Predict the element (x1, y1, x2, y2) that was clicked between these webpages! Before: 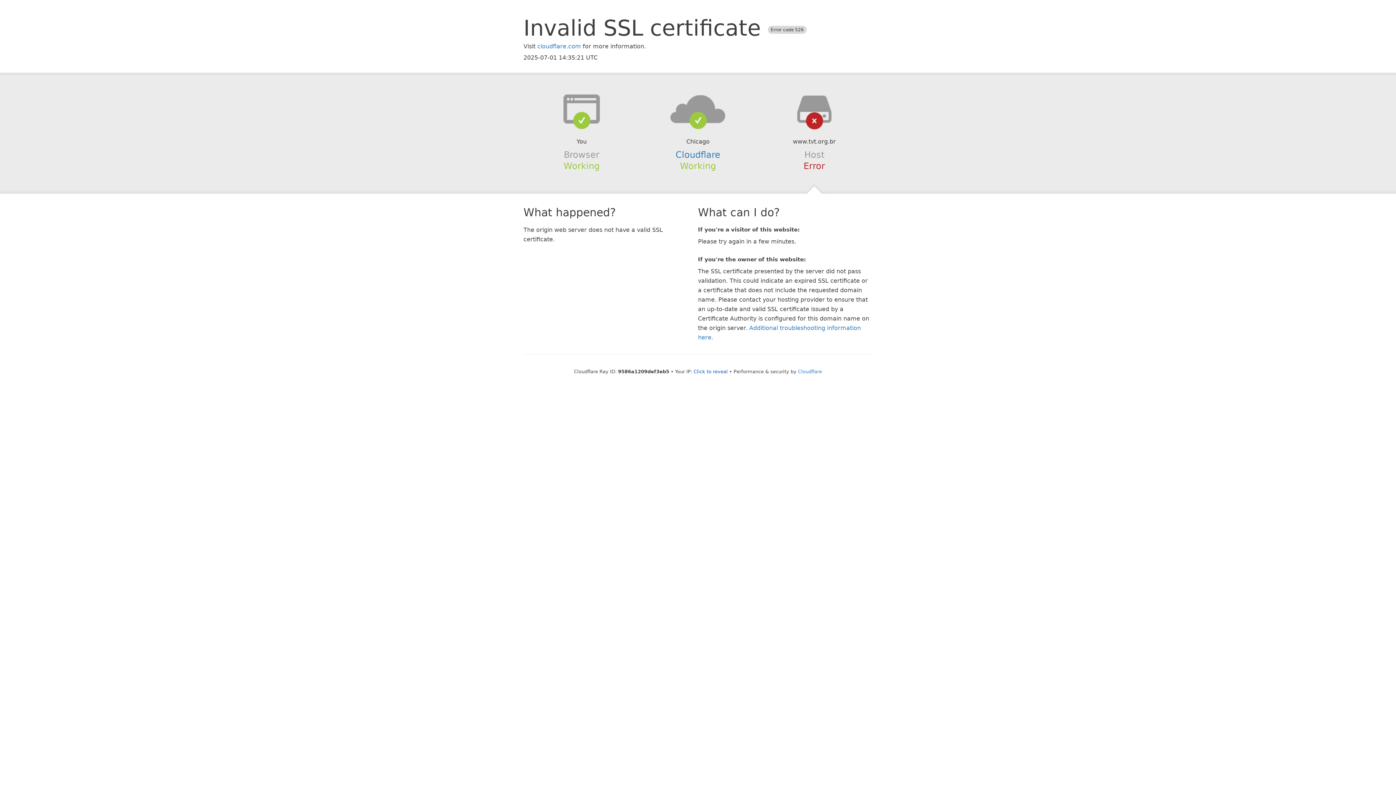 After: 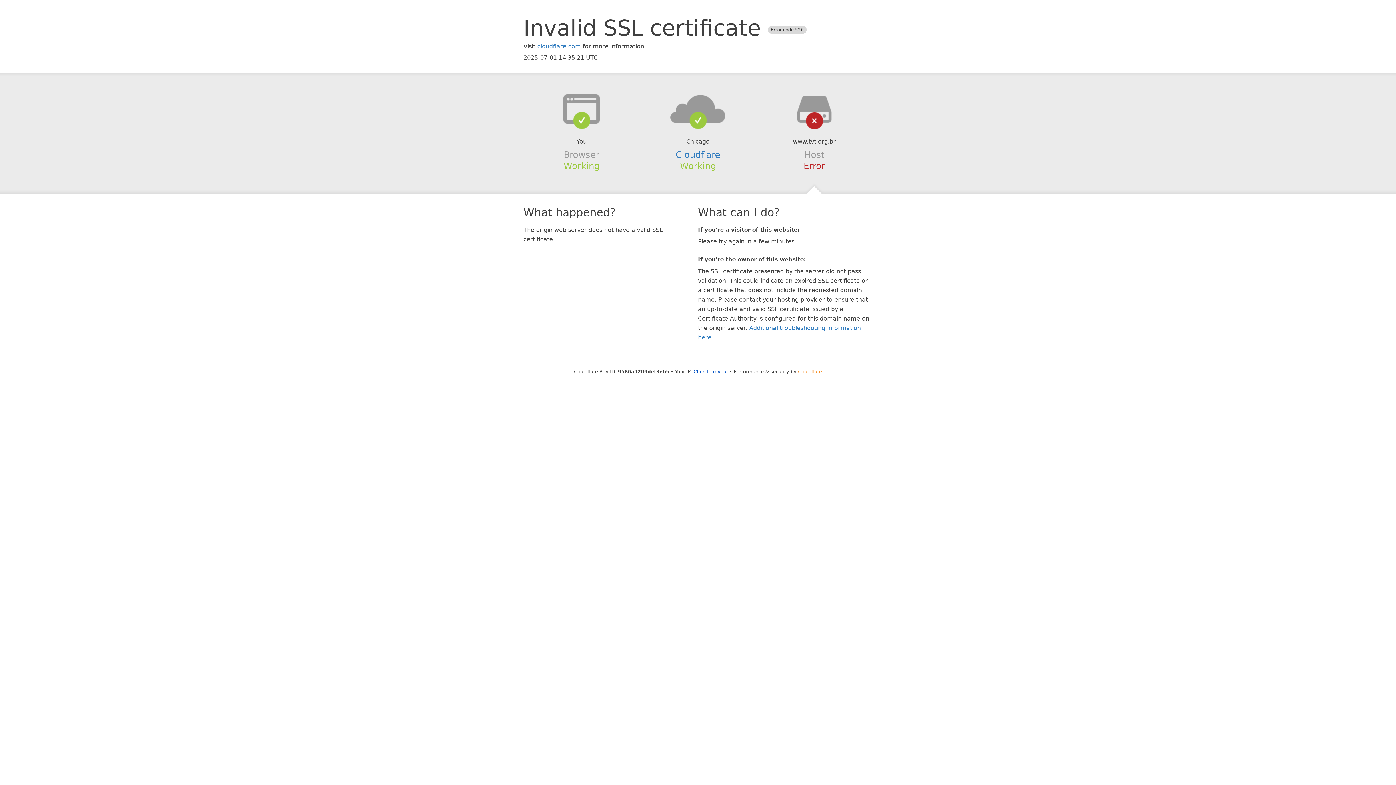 Action: bbox: (798, 368, 822, 374) label: Cloudflare